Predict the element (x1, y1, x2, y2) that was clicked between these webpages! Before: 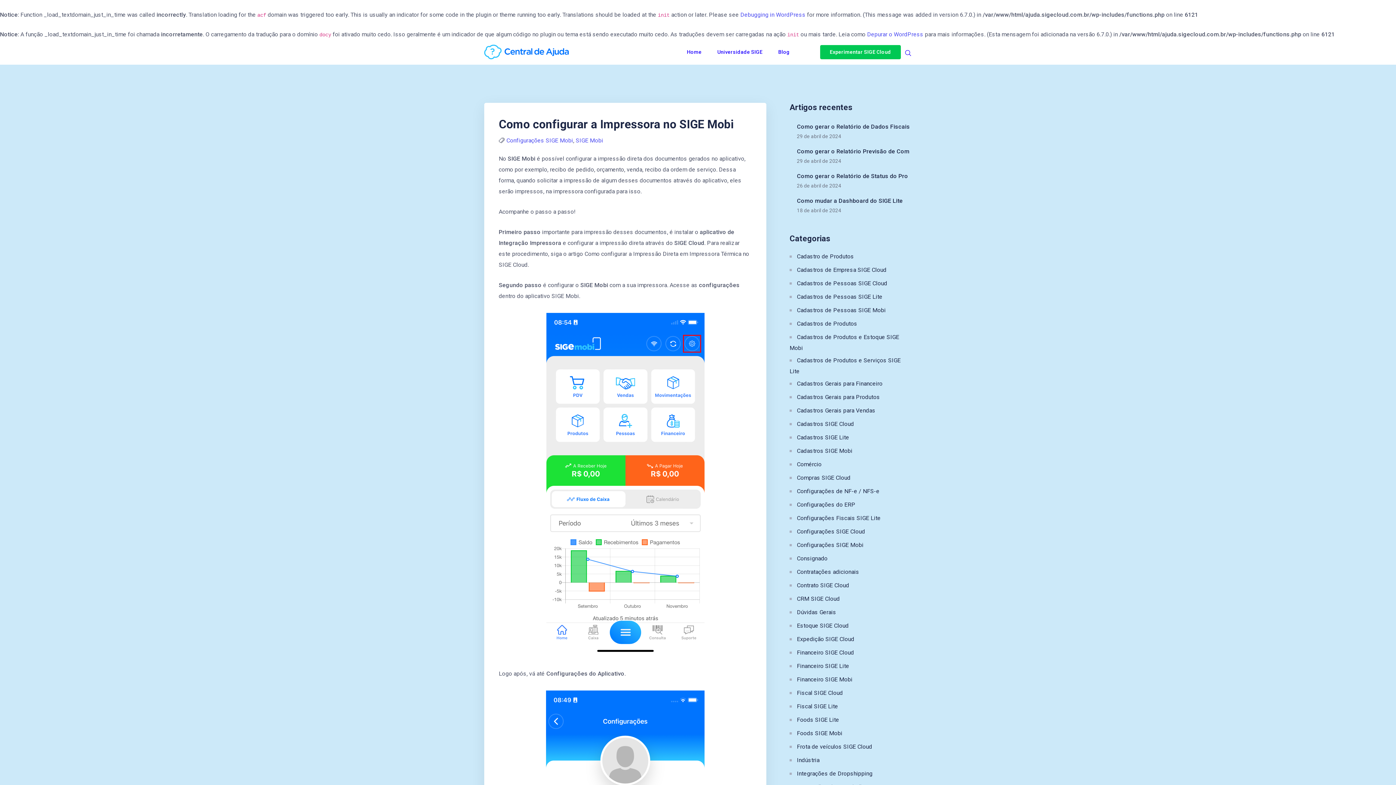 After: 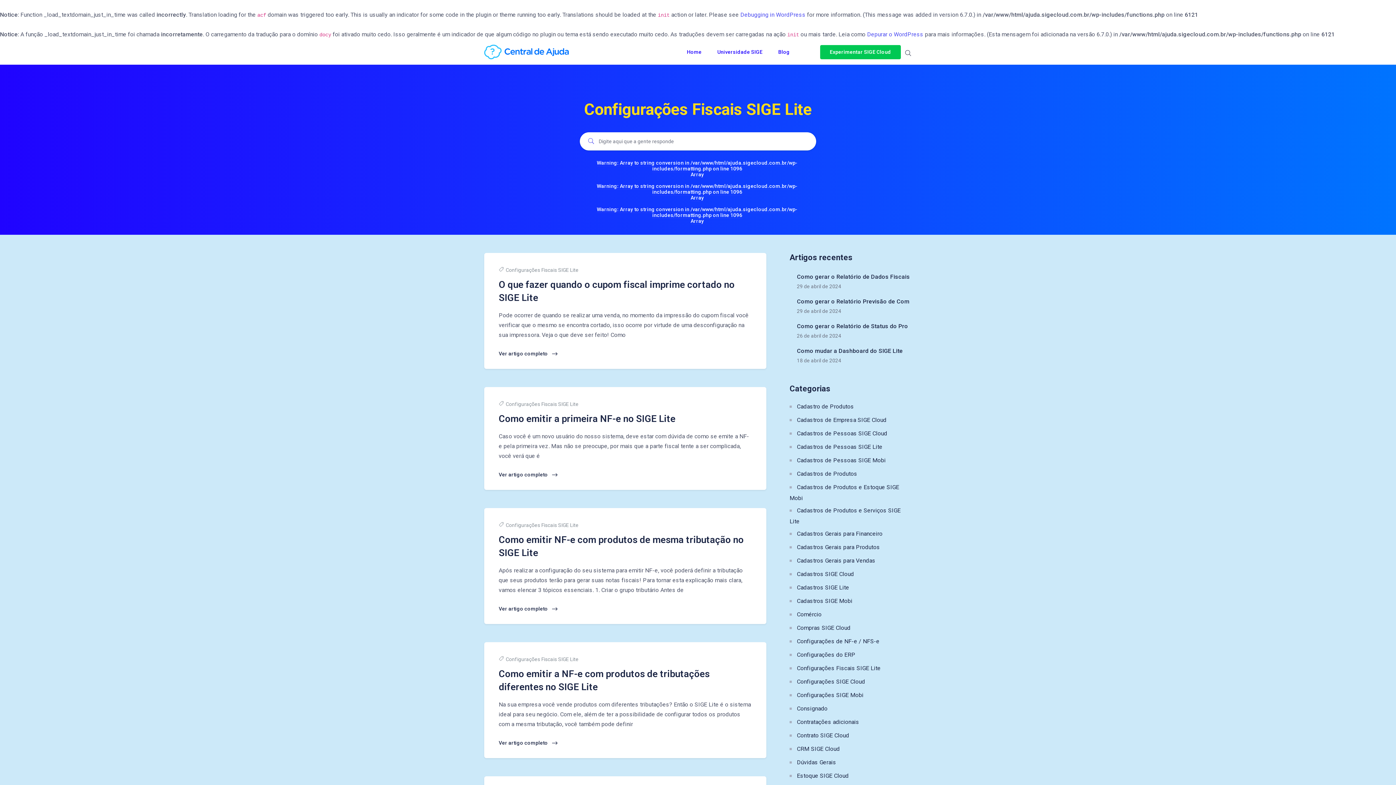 Action: label: Configurações Fiscais SIGE Lite bbox: (789, 514, 880, 521)